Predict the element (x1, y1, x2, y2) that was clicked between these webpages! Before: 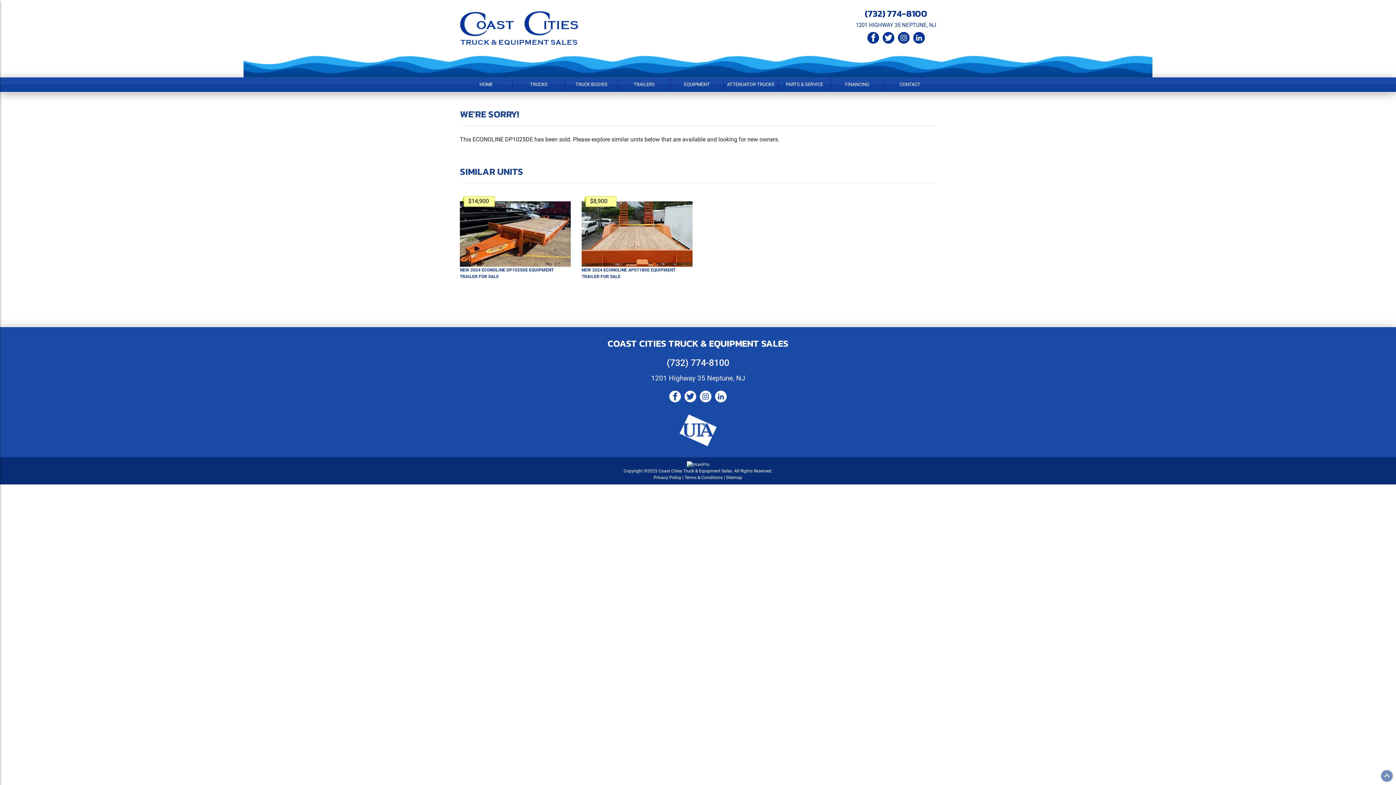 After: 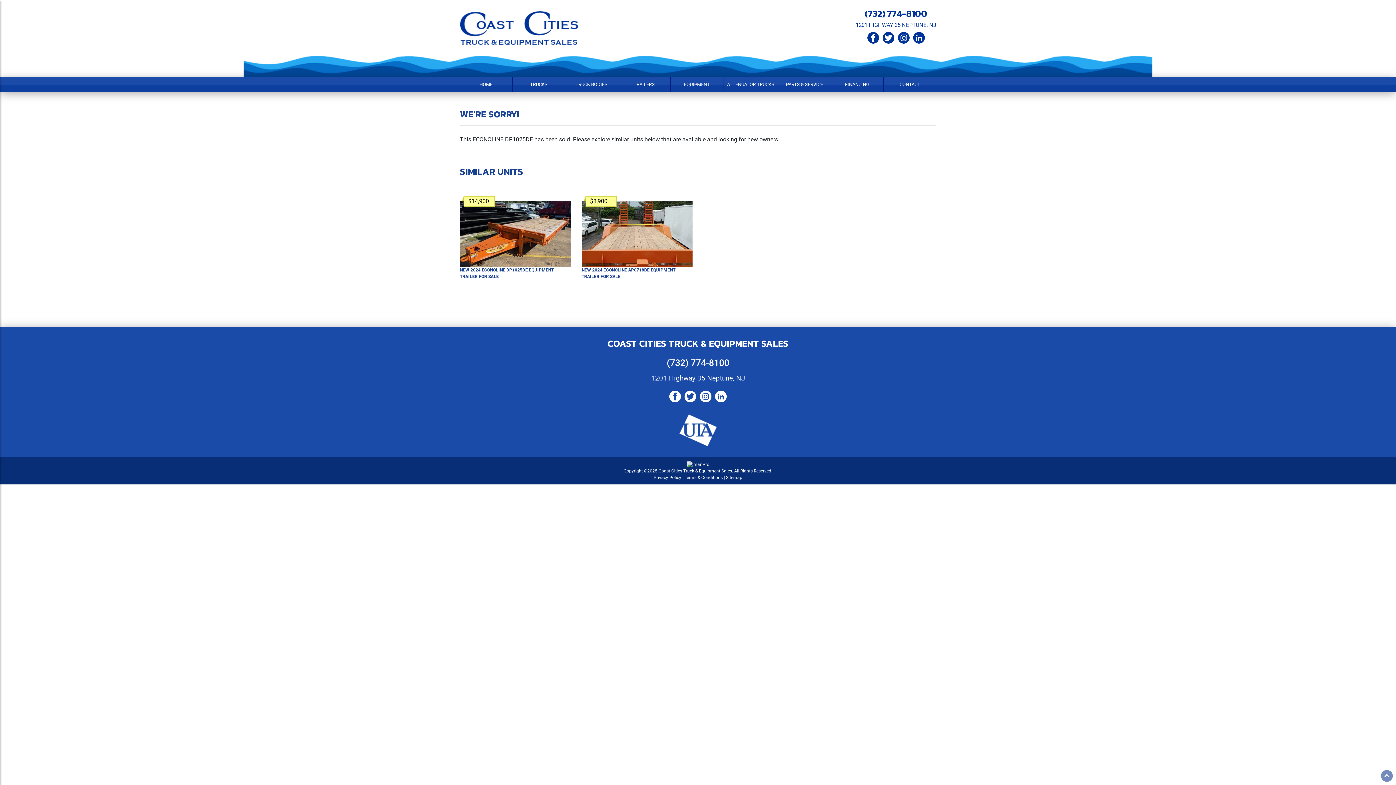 Action: label: (732) 774-8100 bbox: (666, 357, 729, 368)